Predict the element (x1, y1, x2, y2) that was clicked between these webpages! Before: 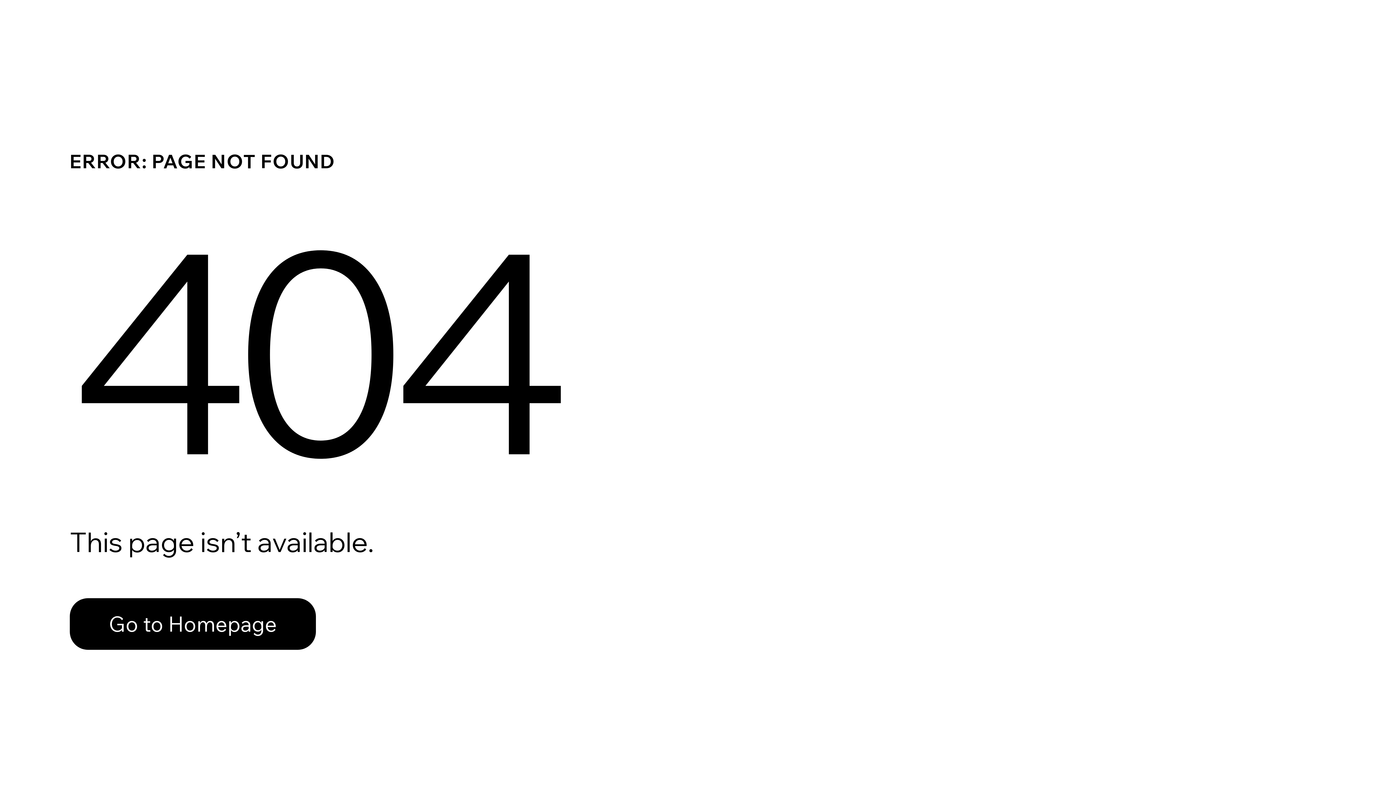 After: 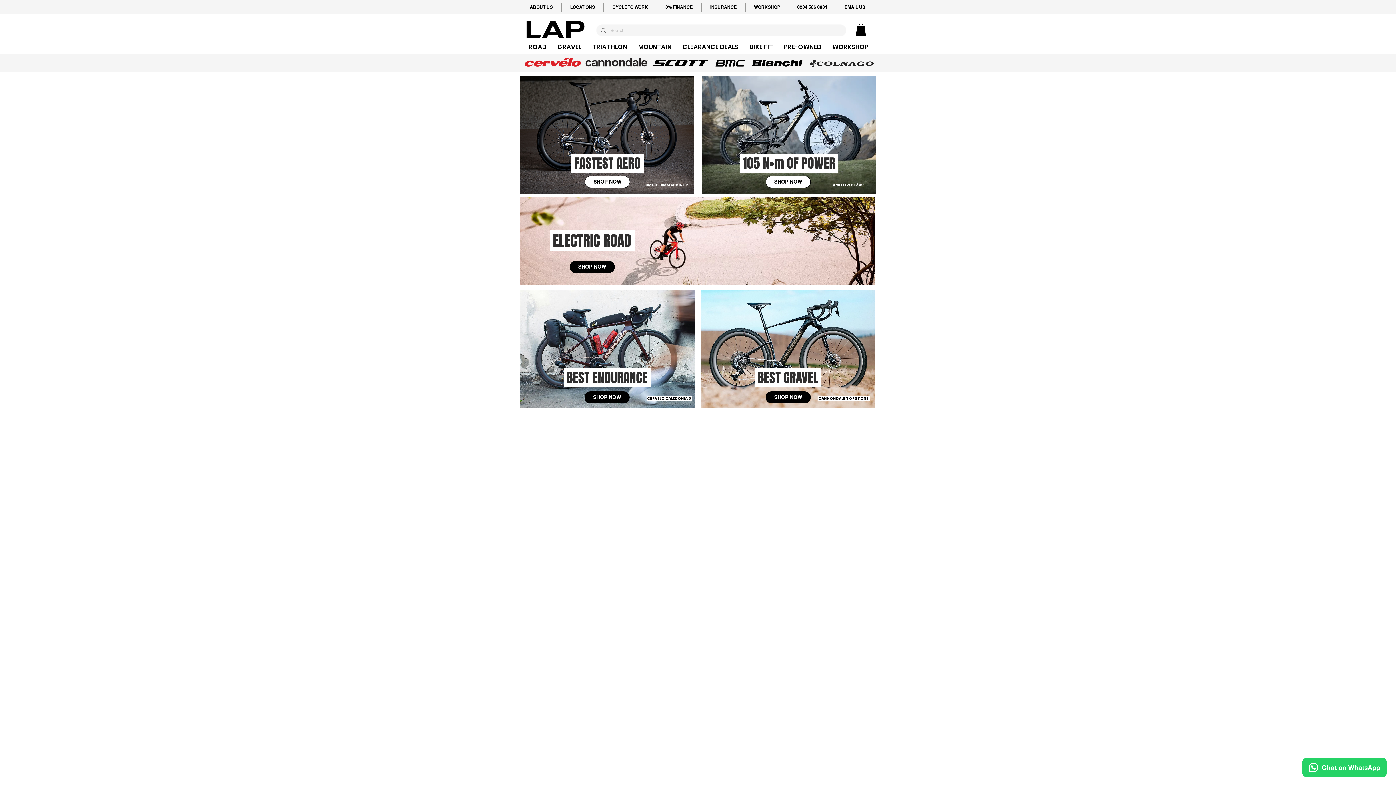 Action: bbox: (69, 598, 316, 650) label: Go to Homepage